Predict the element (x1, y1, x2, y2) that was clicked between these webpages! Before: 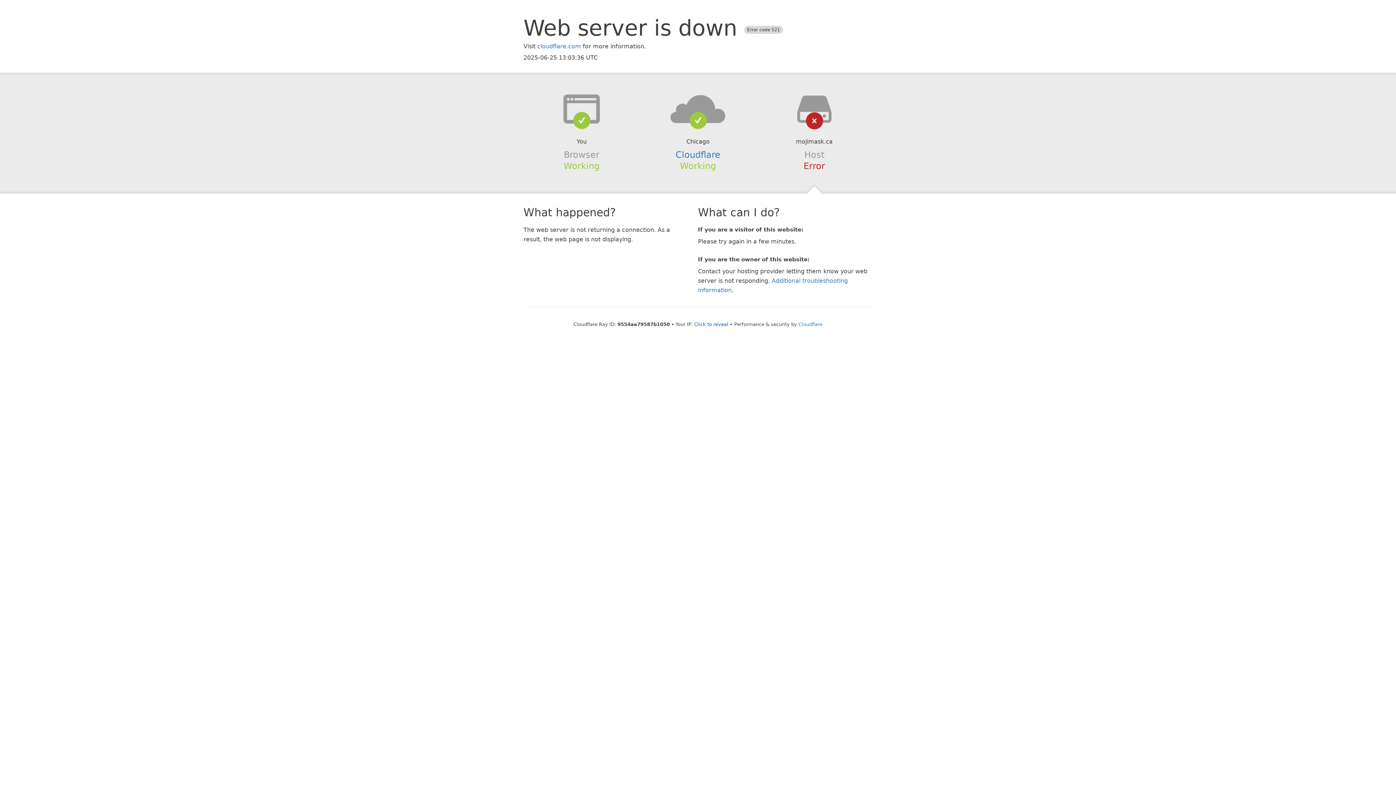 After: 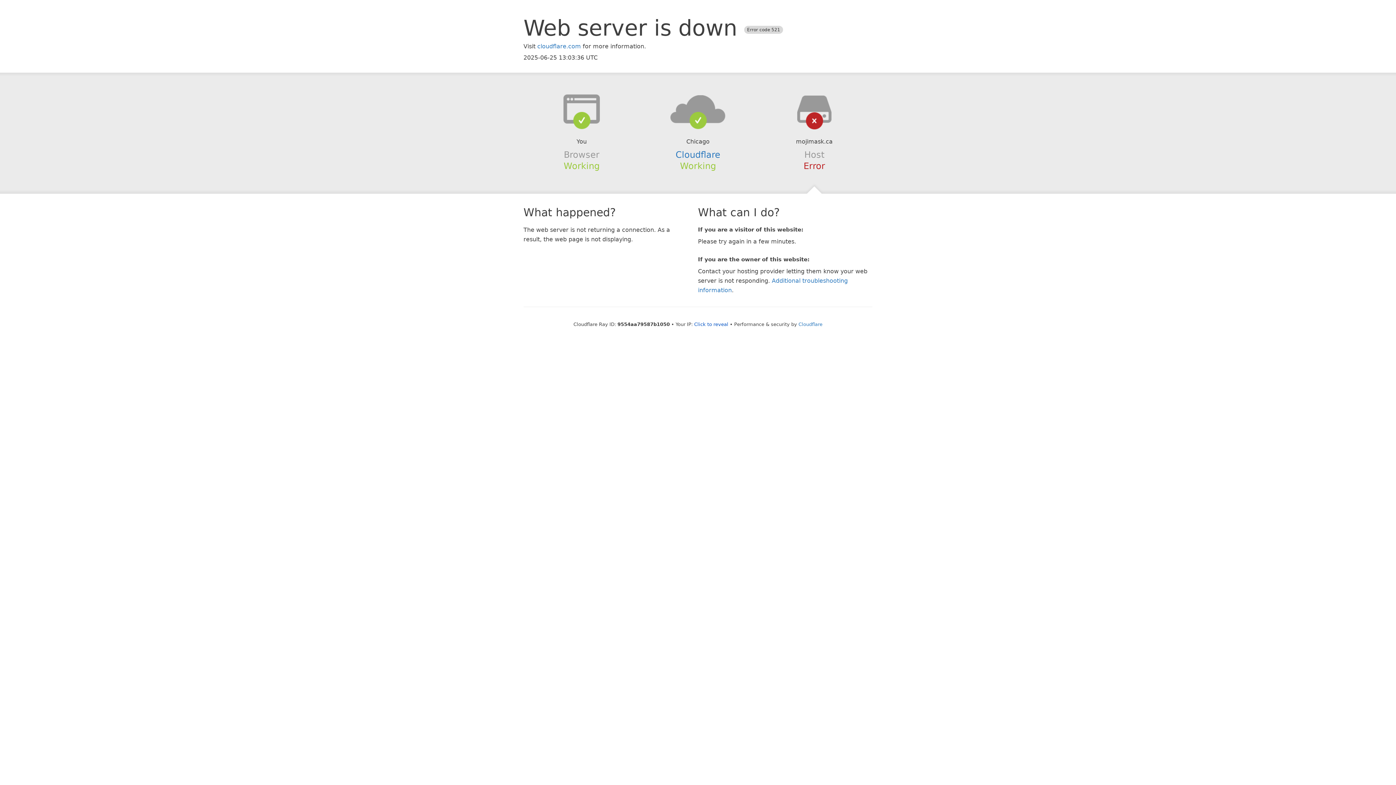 Action: bbox: (639, 94, 756, 123)